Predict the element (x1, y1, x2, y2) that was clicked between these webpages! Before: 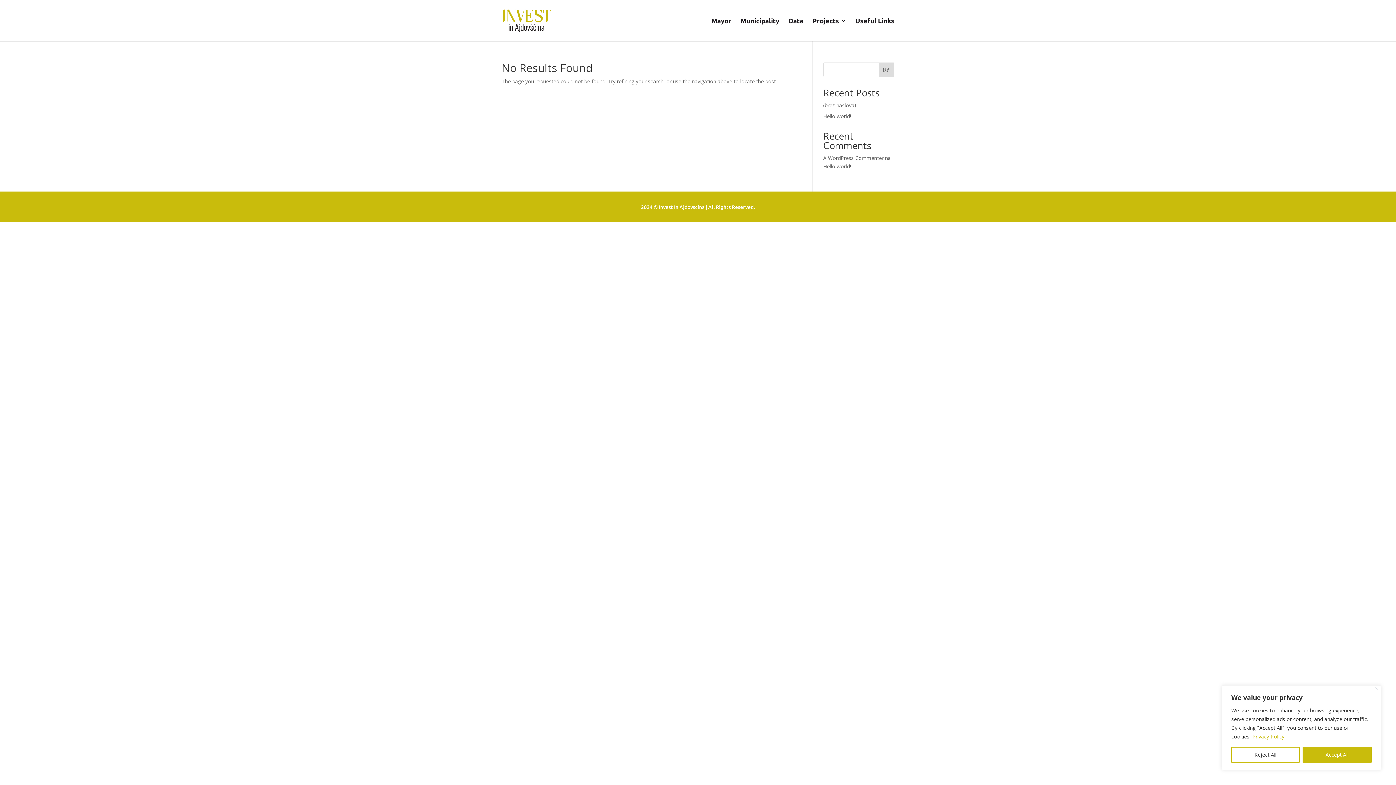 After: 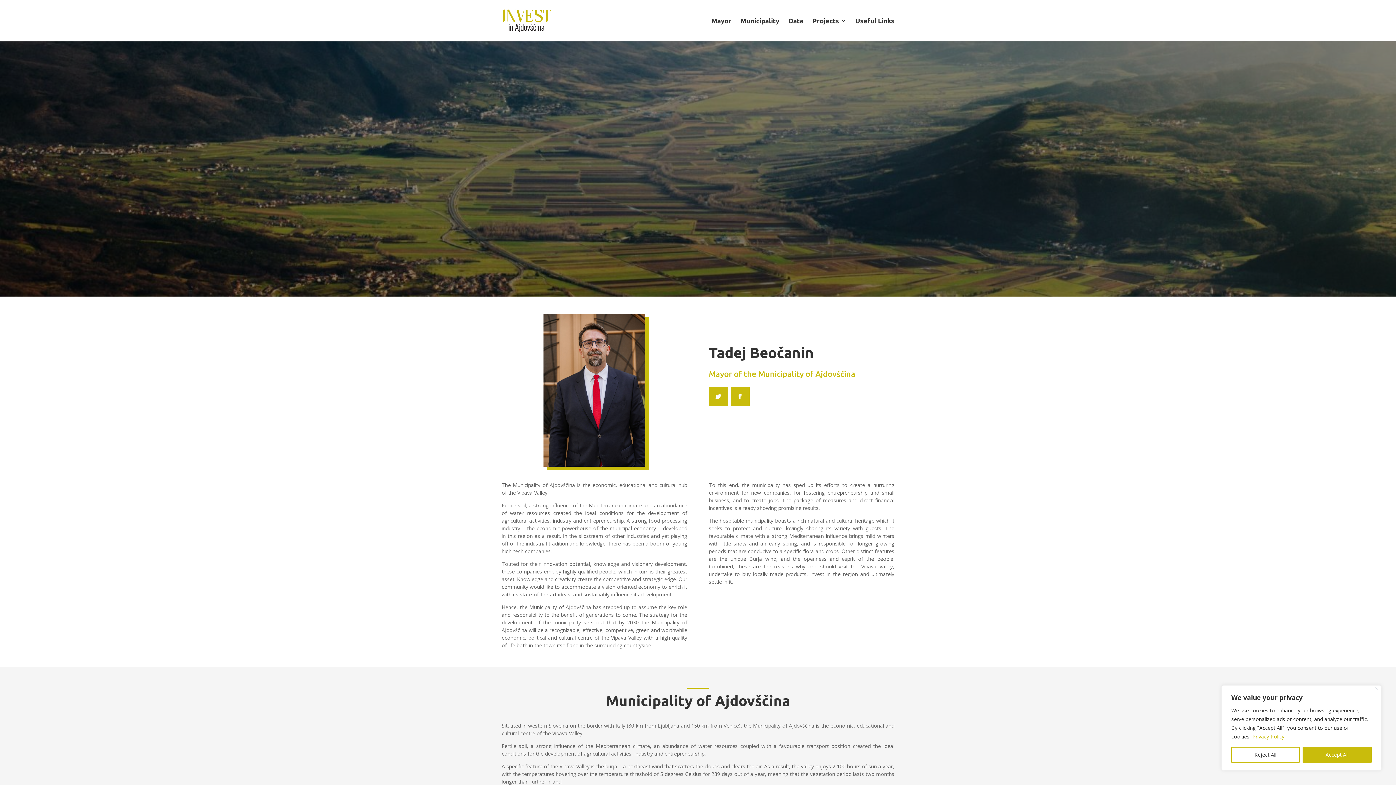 Action: bbox: (502, 17, 551, 23)